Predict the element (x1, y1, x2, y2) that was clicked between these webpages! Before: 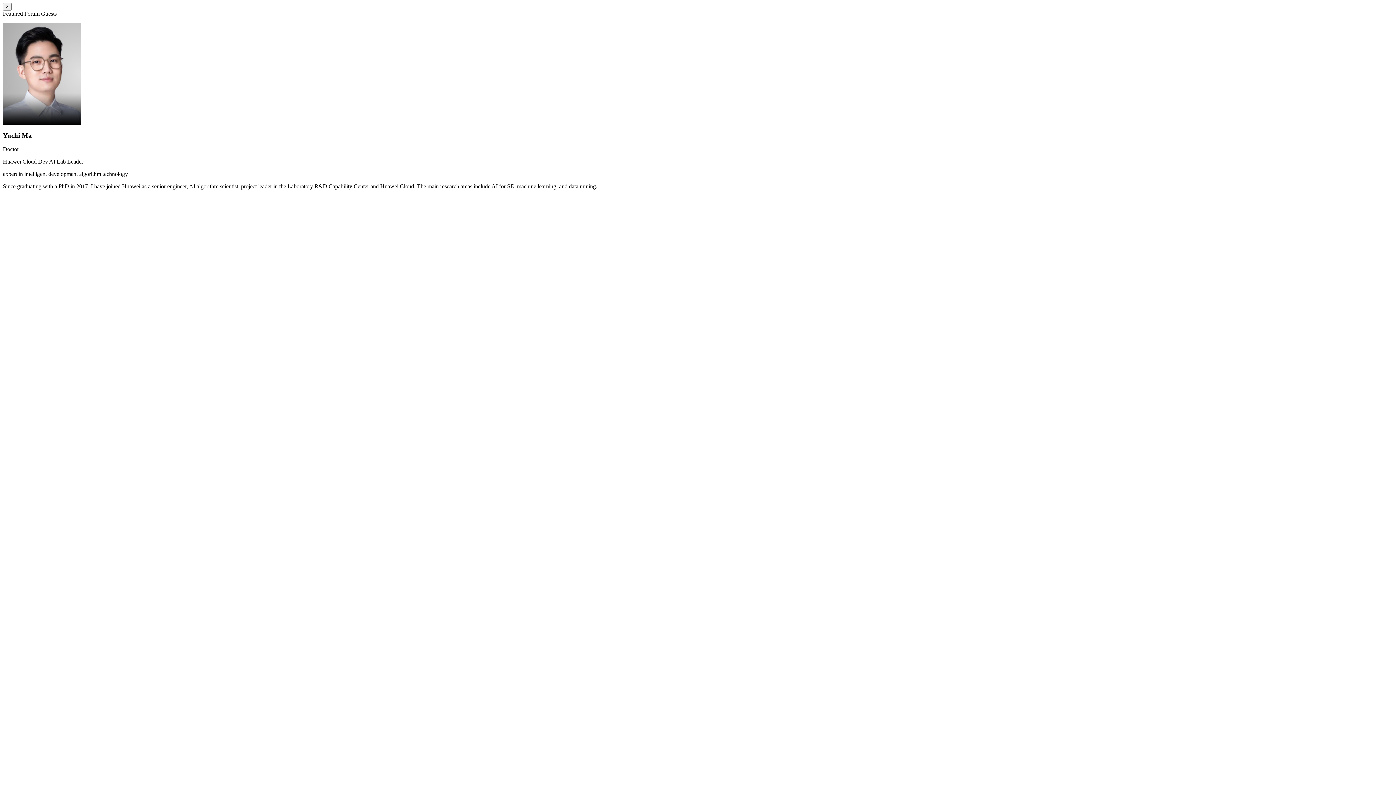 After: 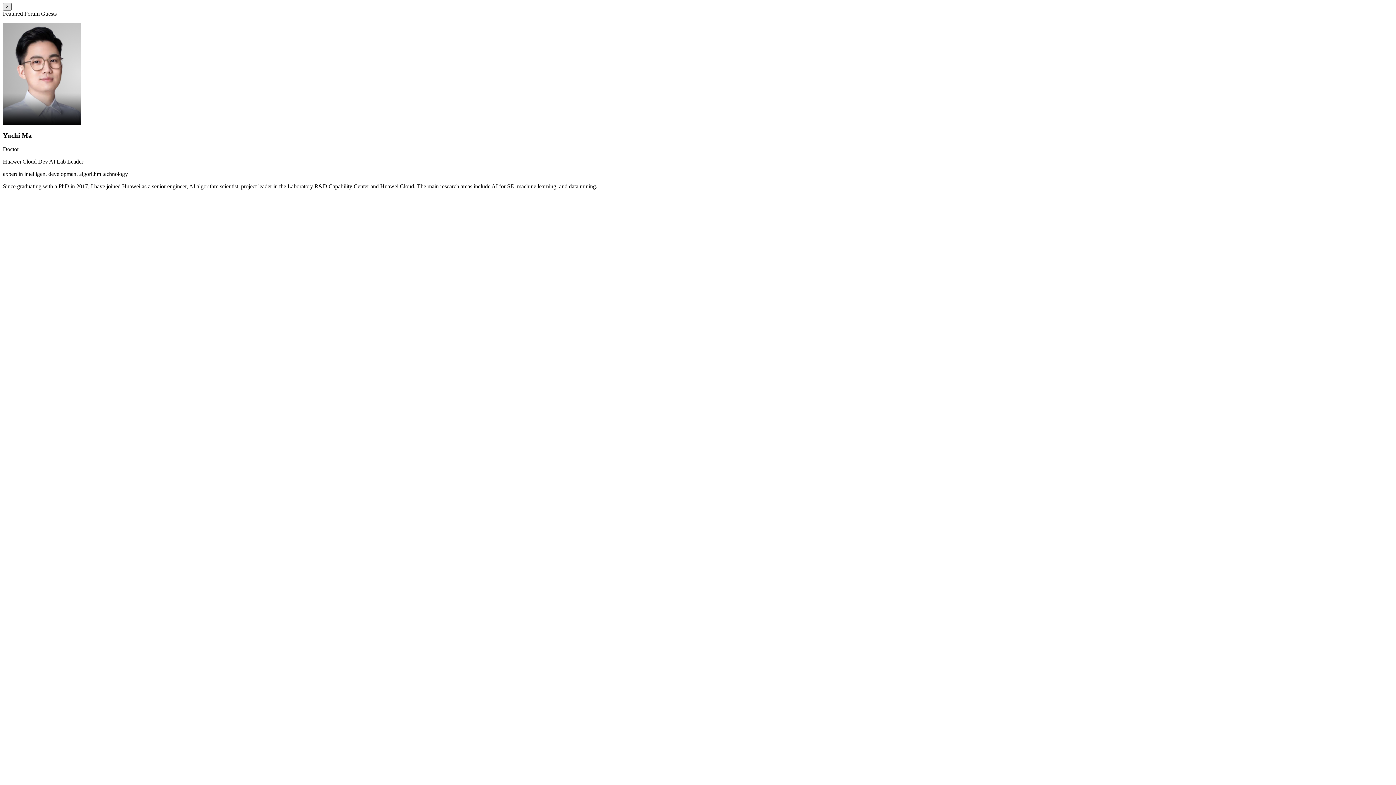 Action: label: Close bbox: (2, 2, 11, 10)